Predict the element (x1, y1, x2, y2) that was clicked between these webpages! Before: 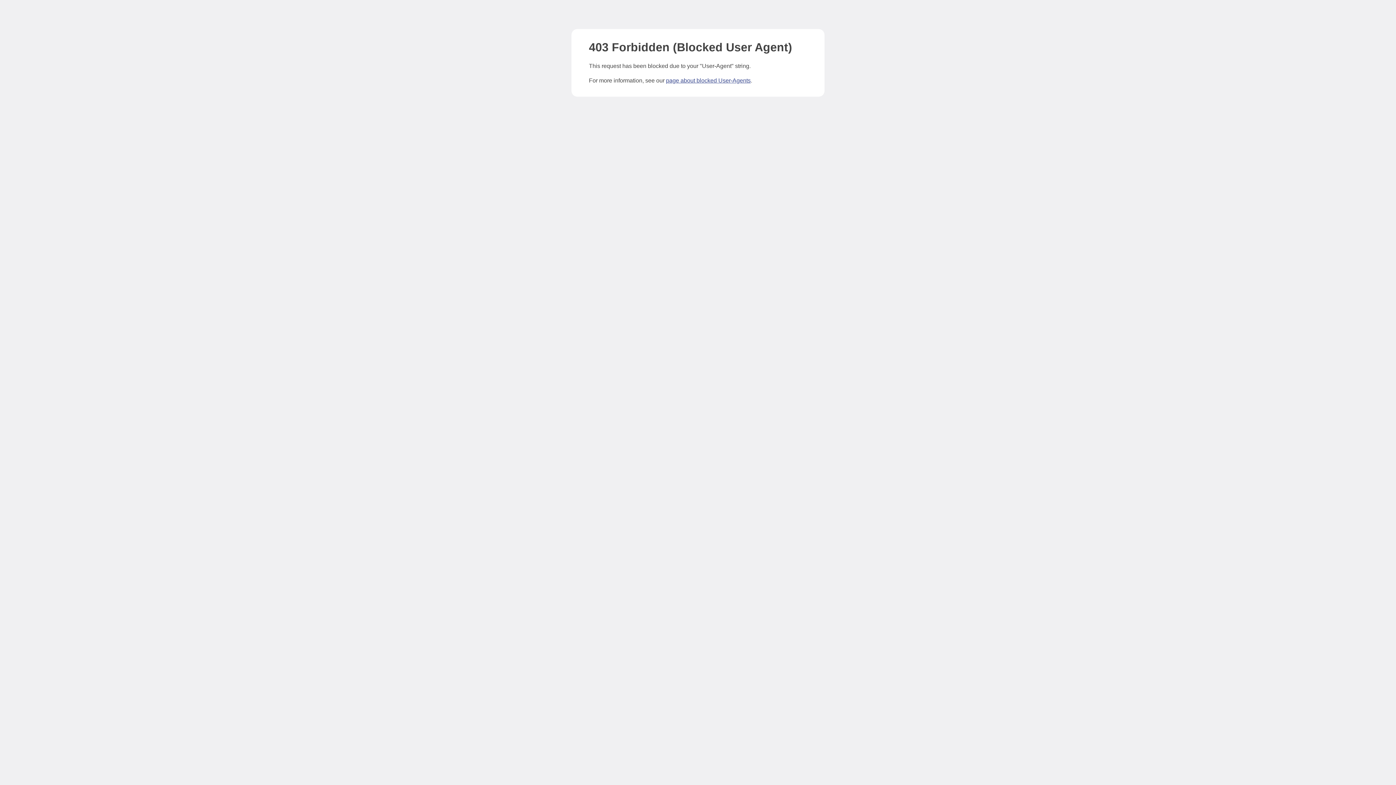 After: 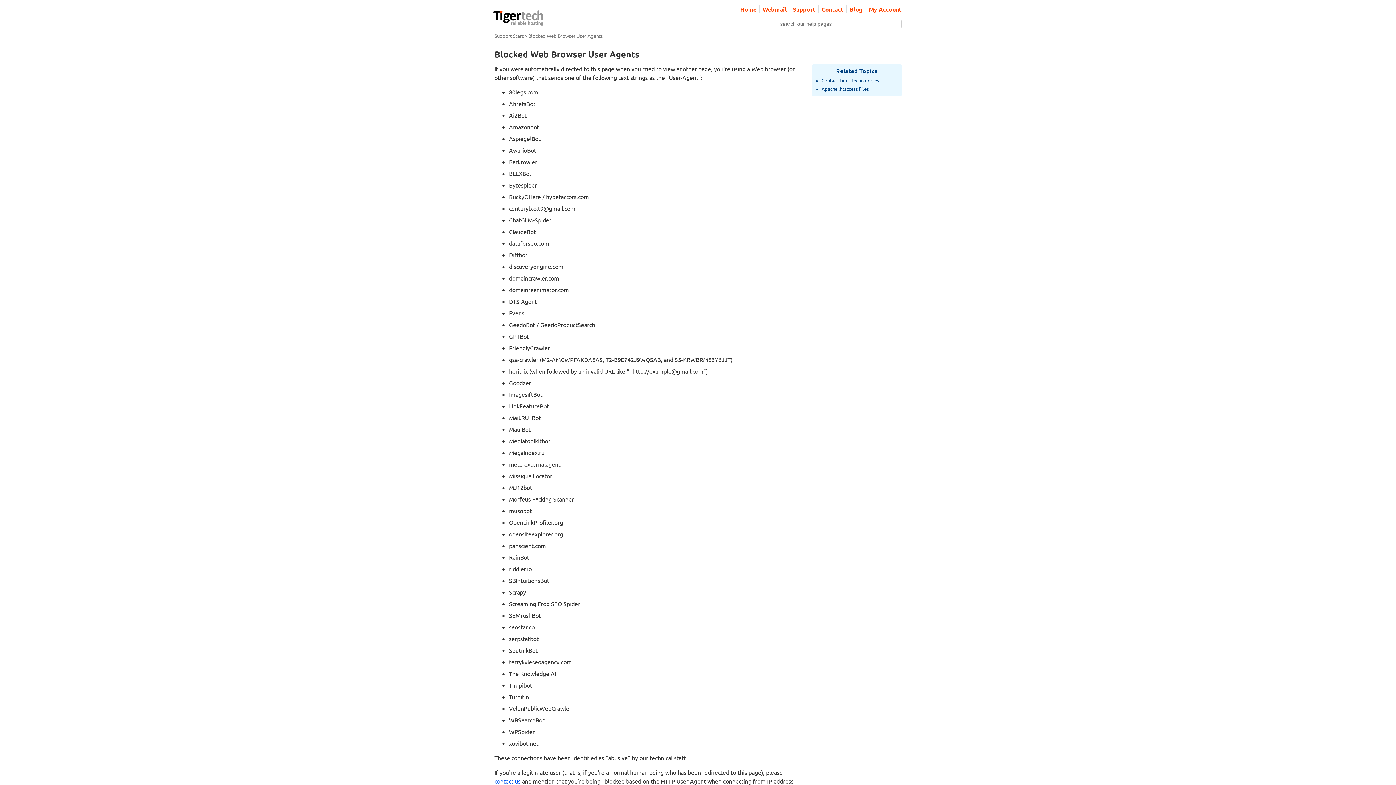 Action: bbox: (666, 77, 750, 83) label: page about blocked User-Agents